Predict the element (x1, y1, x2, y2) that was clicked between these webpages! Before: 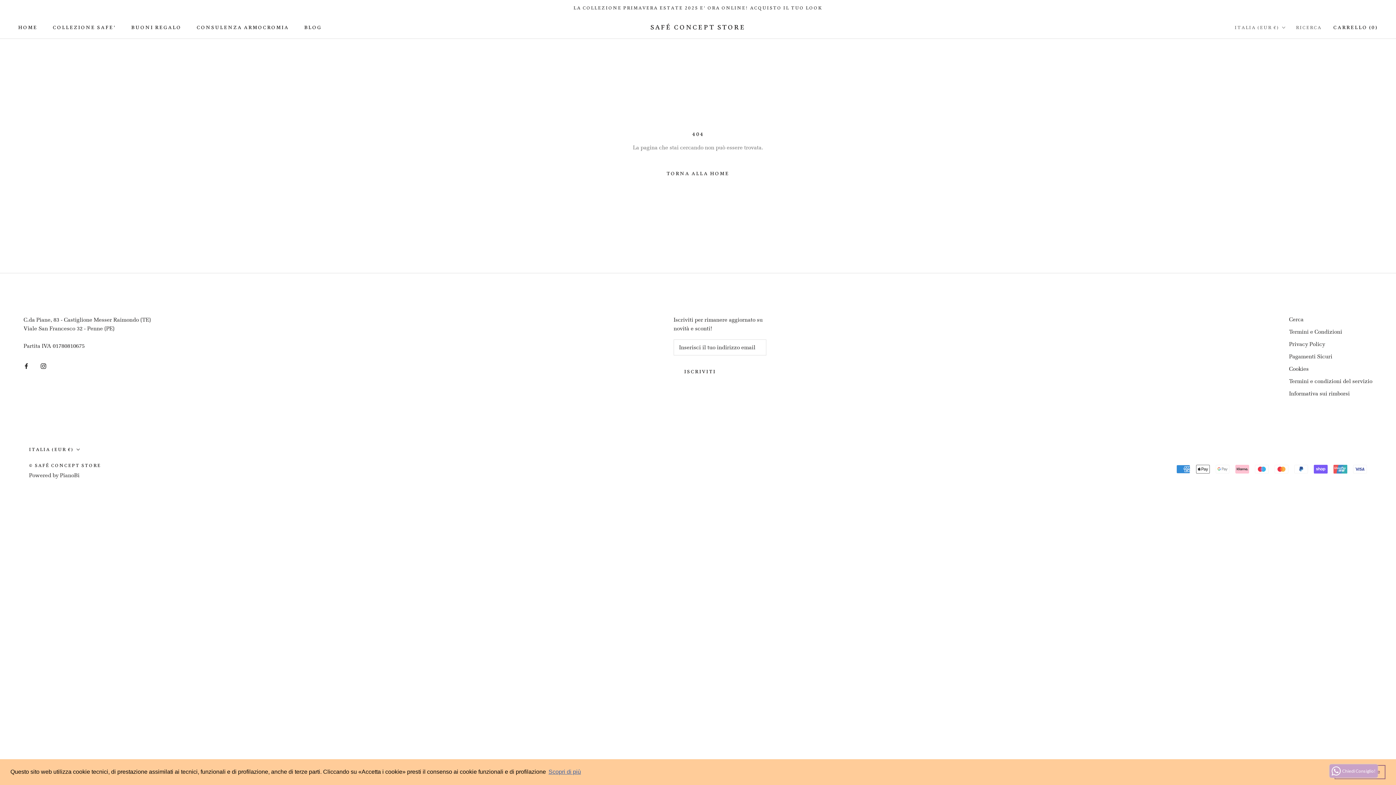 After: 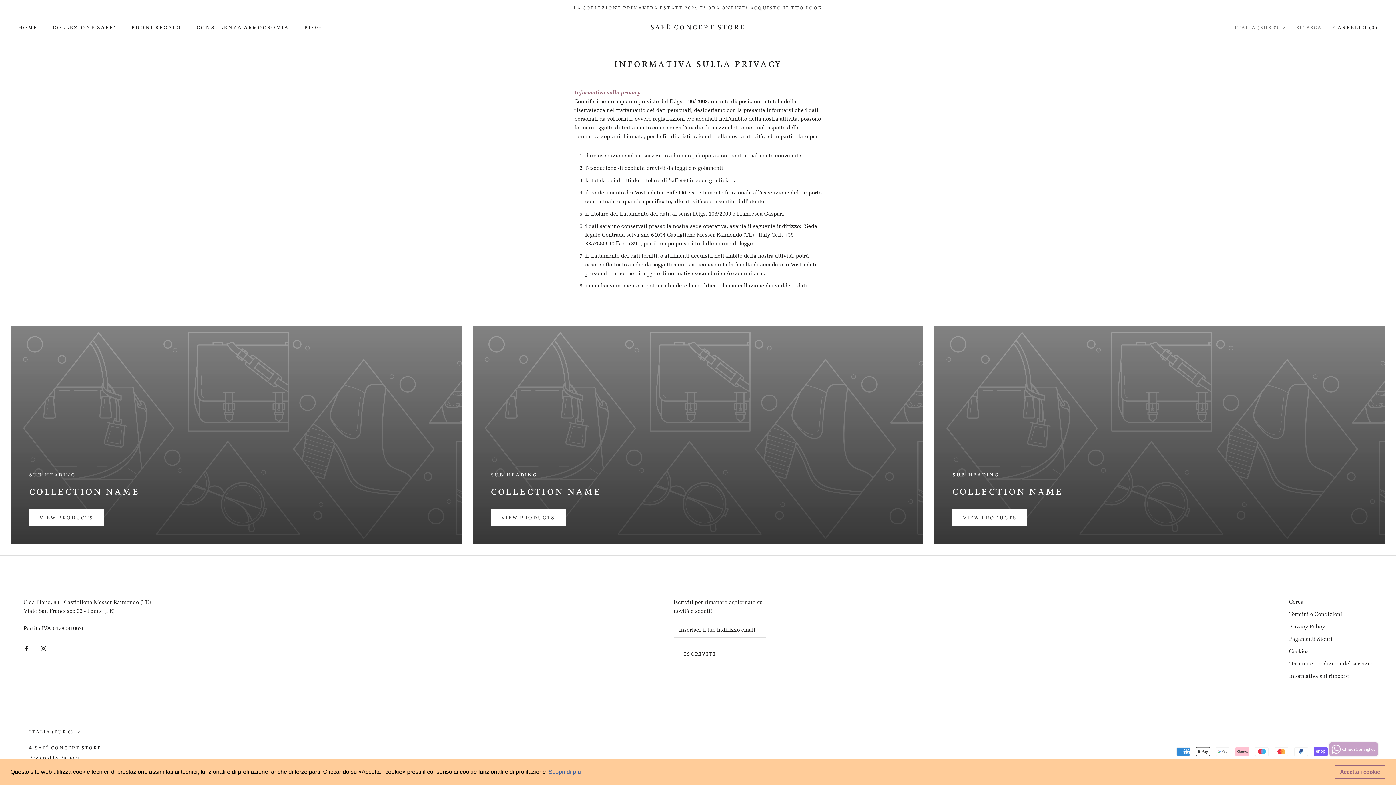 Action: bbox: (1289, 340, 1372, 348) label: Privacy Policy